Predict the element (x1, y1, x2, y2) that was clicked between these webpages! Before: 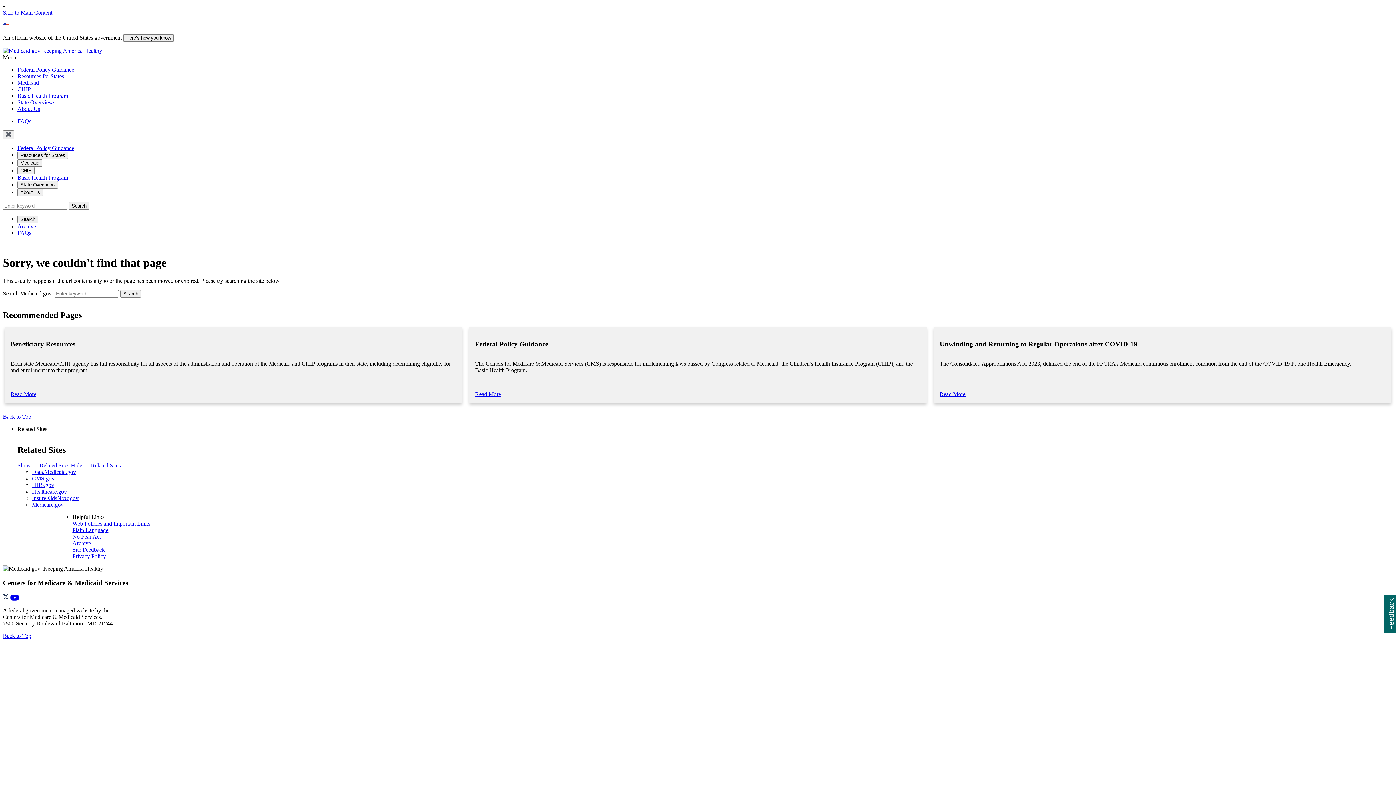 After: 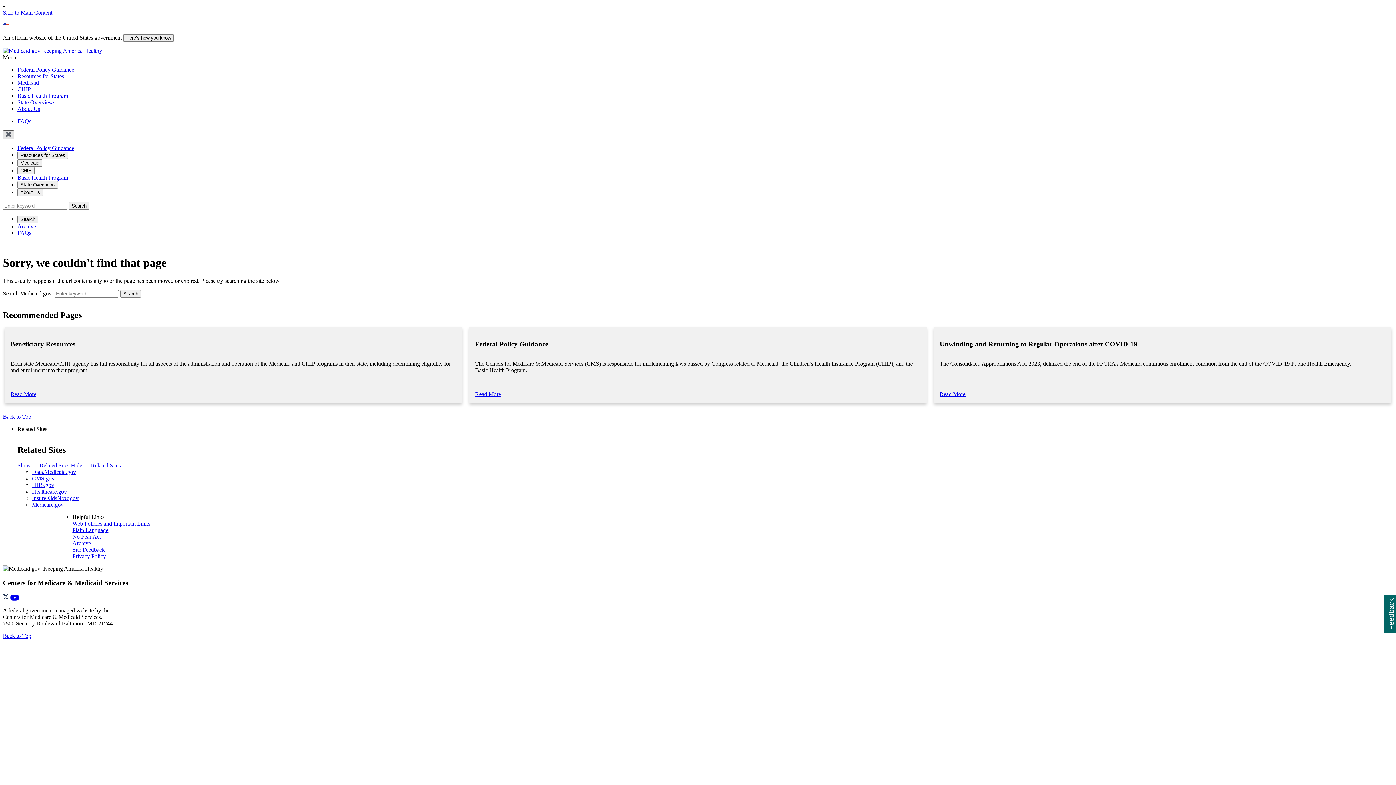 Action: bbox: (2, 130, 14, 139)